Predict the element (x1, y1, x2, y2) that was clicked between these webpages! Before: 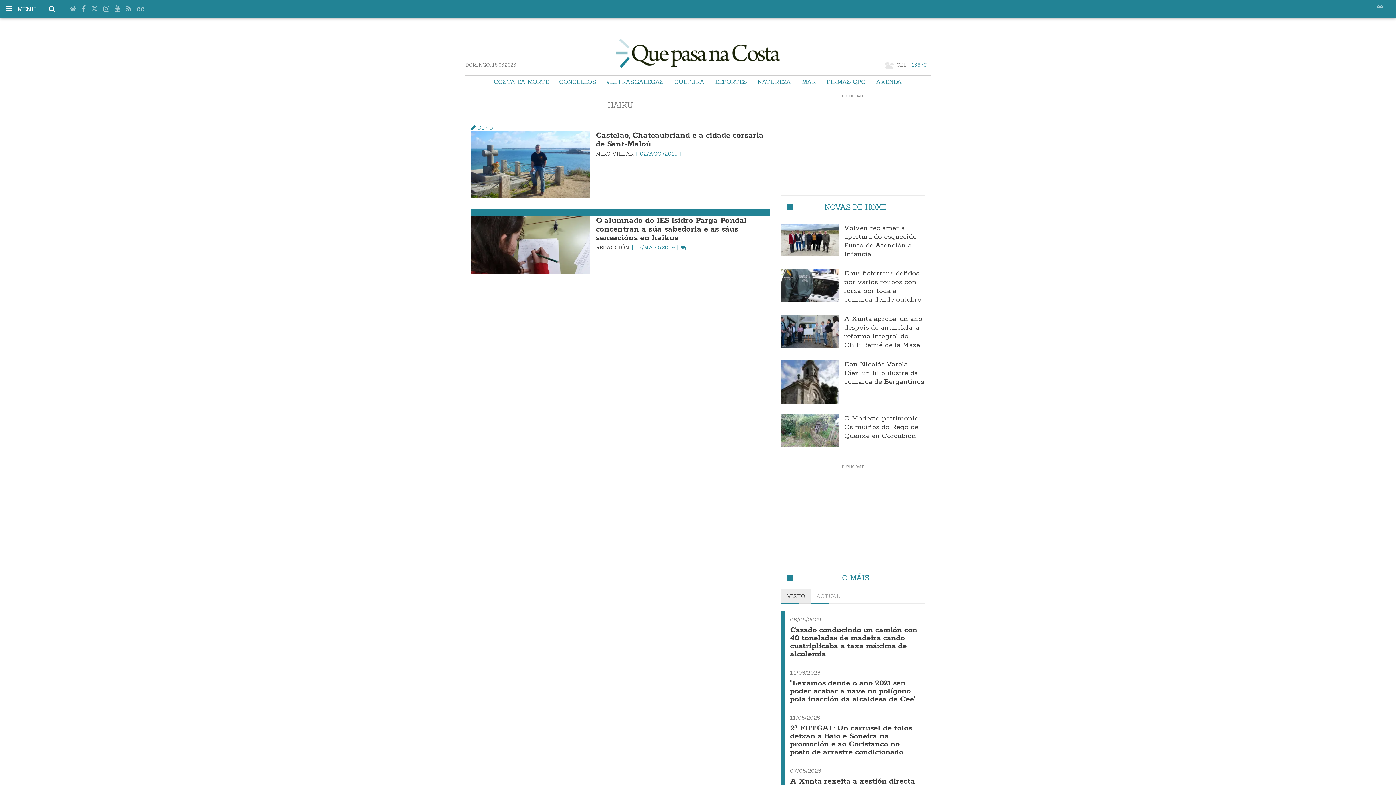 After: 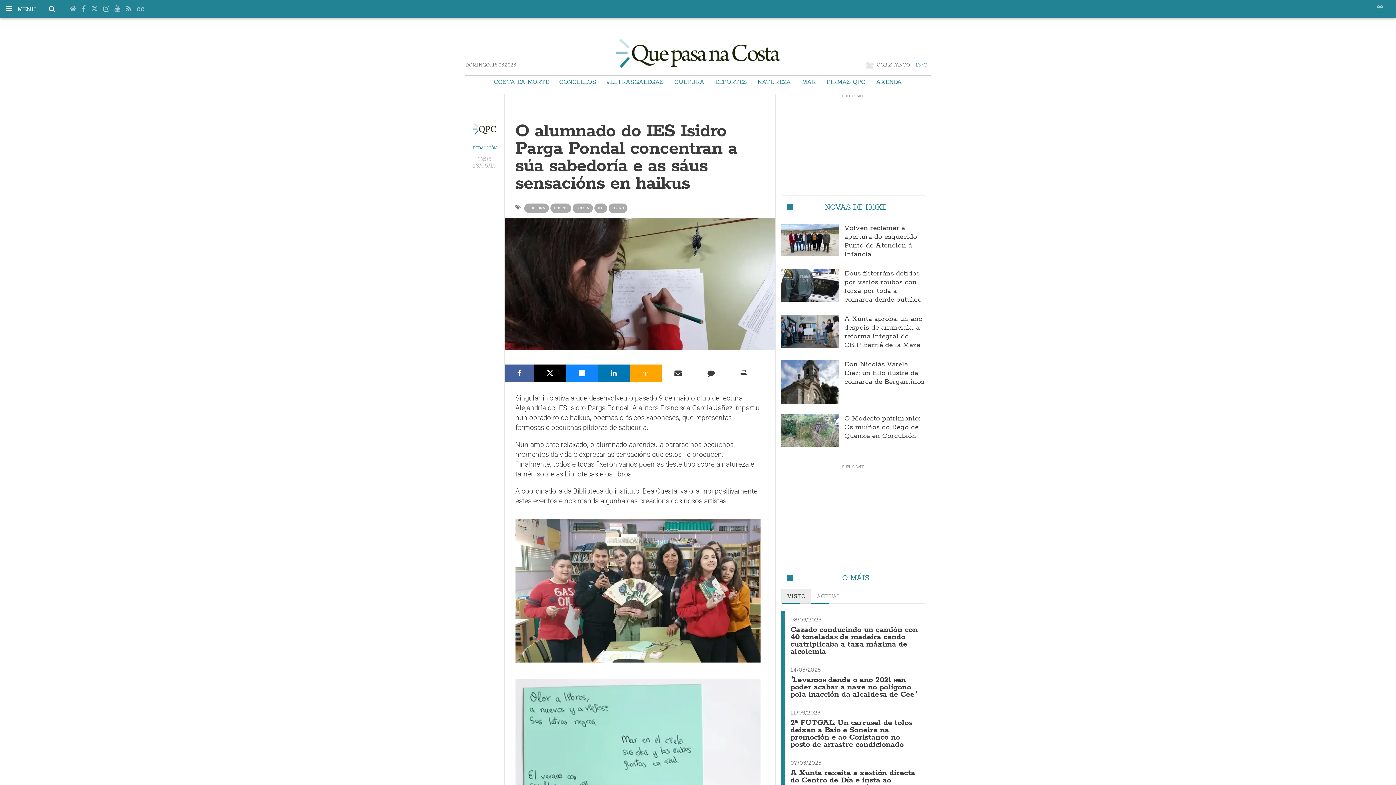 Action: bbox: (596, 215, 747, 243) label: O alumnado do IES Isidro Parga Pondal concentran a súa sabedoría e as sáus sensacións en haikus